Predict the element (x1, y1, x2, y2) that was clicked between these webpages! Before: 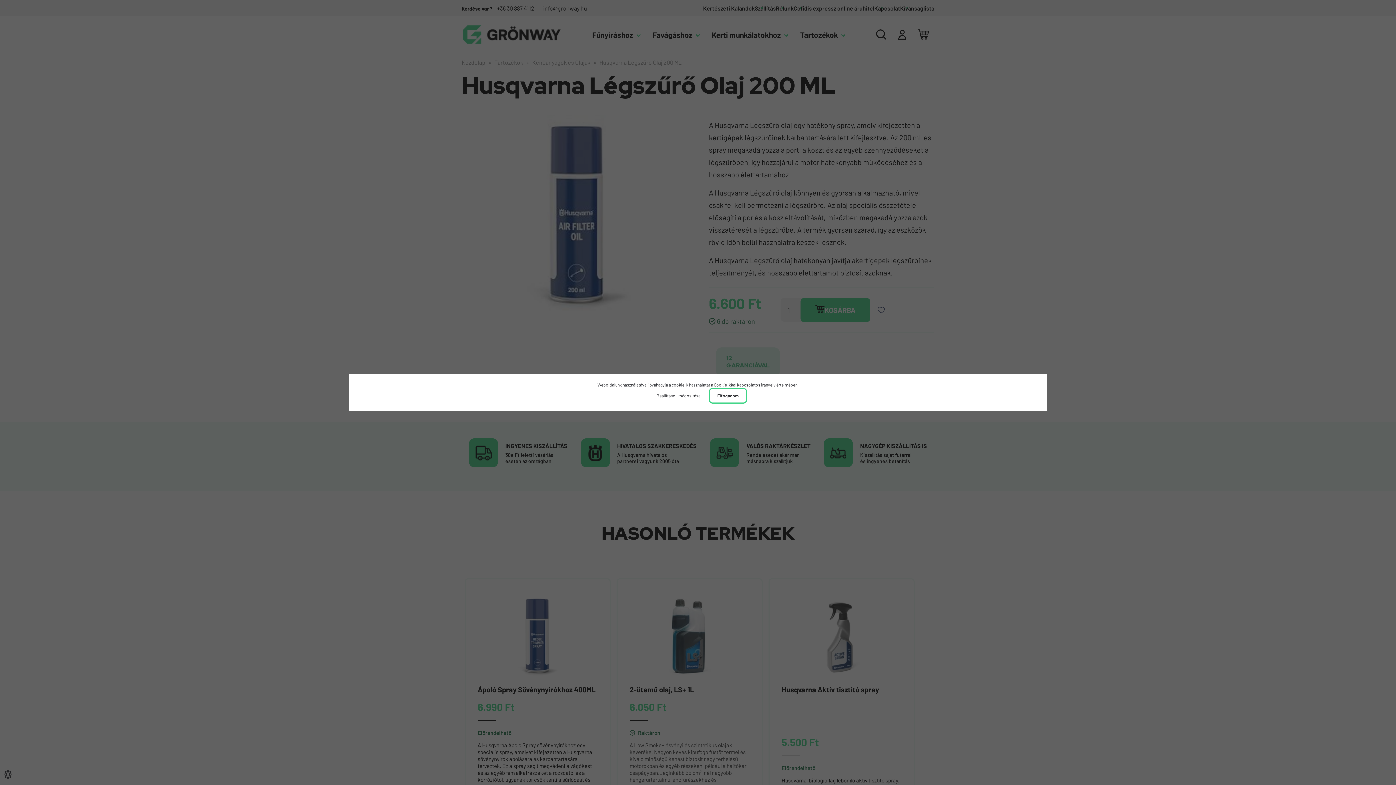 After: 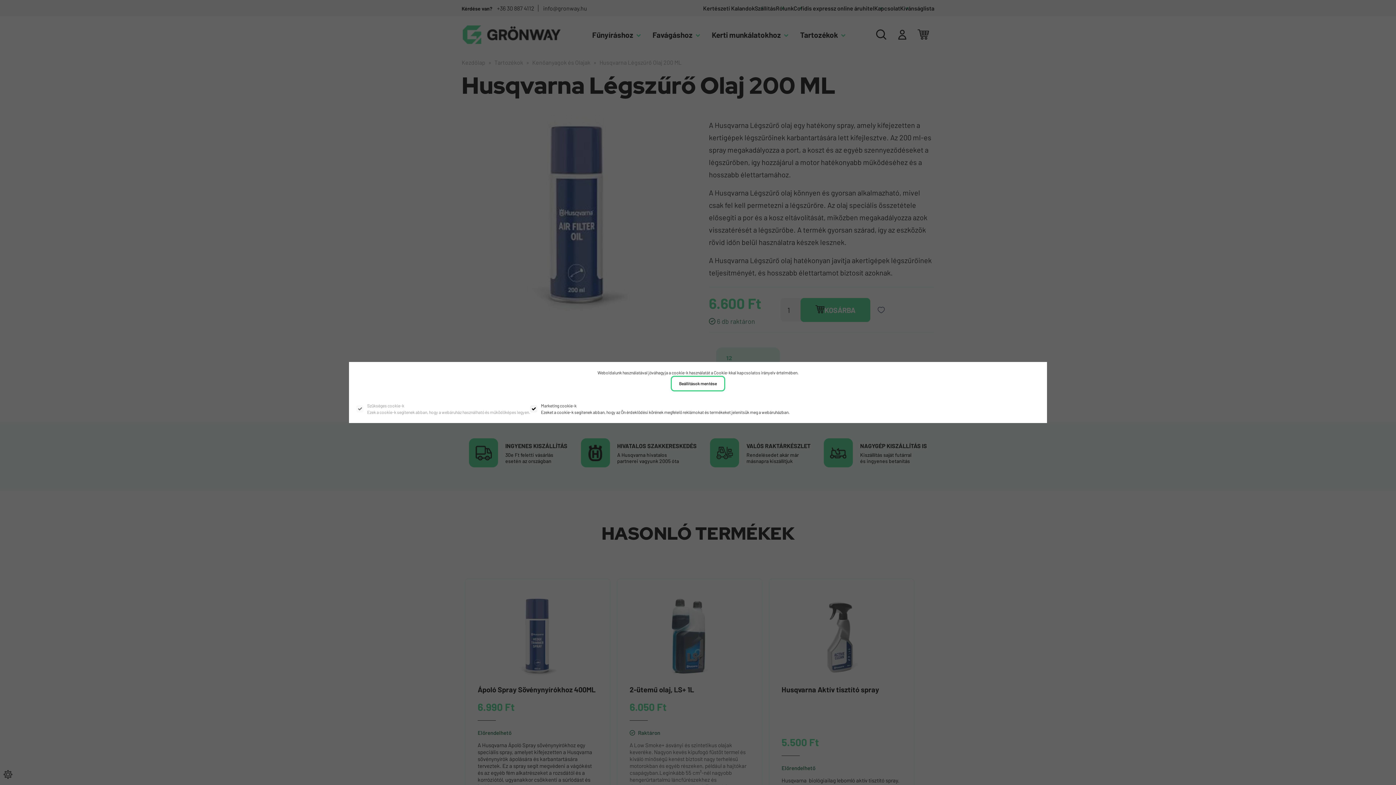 Action: bbox: (649, 388, 708, 403) label: Beállítások módosítása